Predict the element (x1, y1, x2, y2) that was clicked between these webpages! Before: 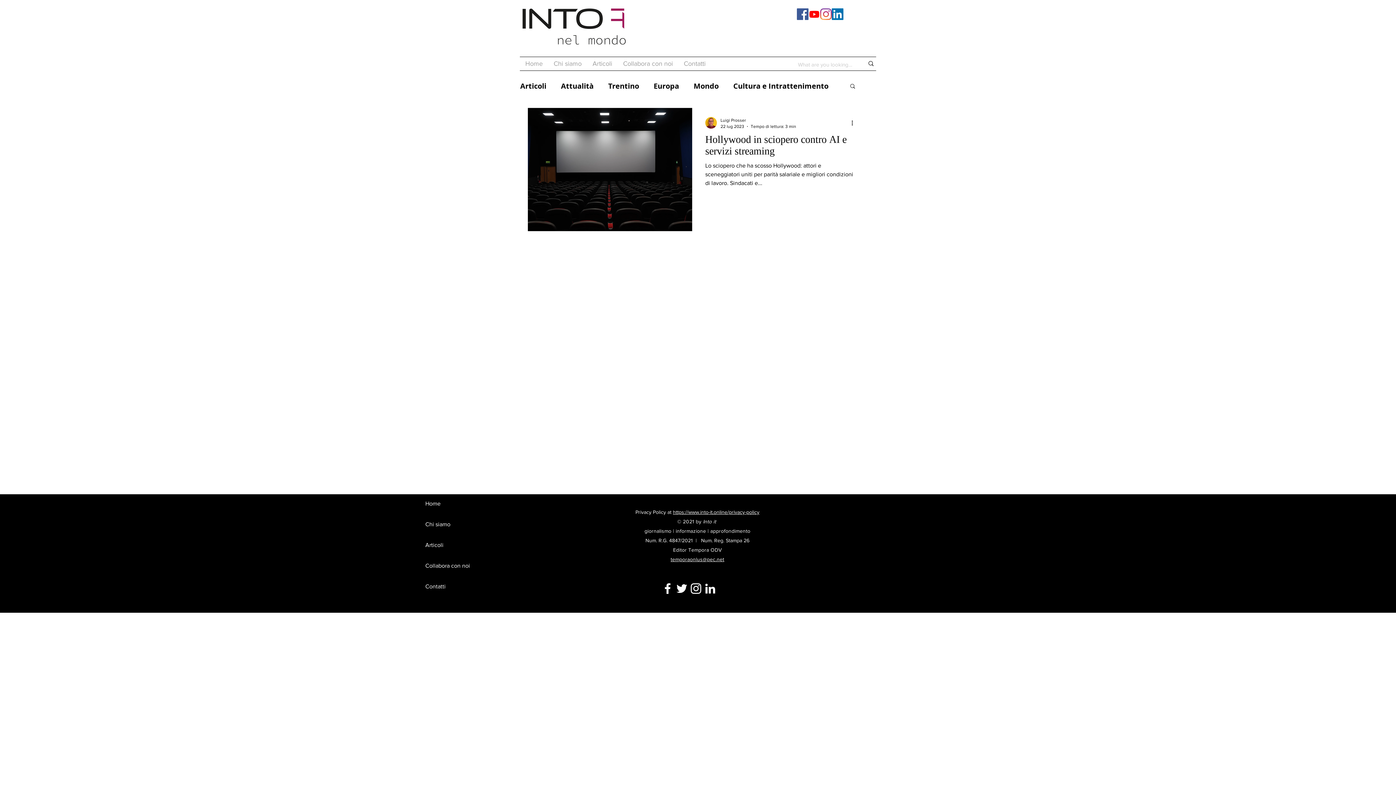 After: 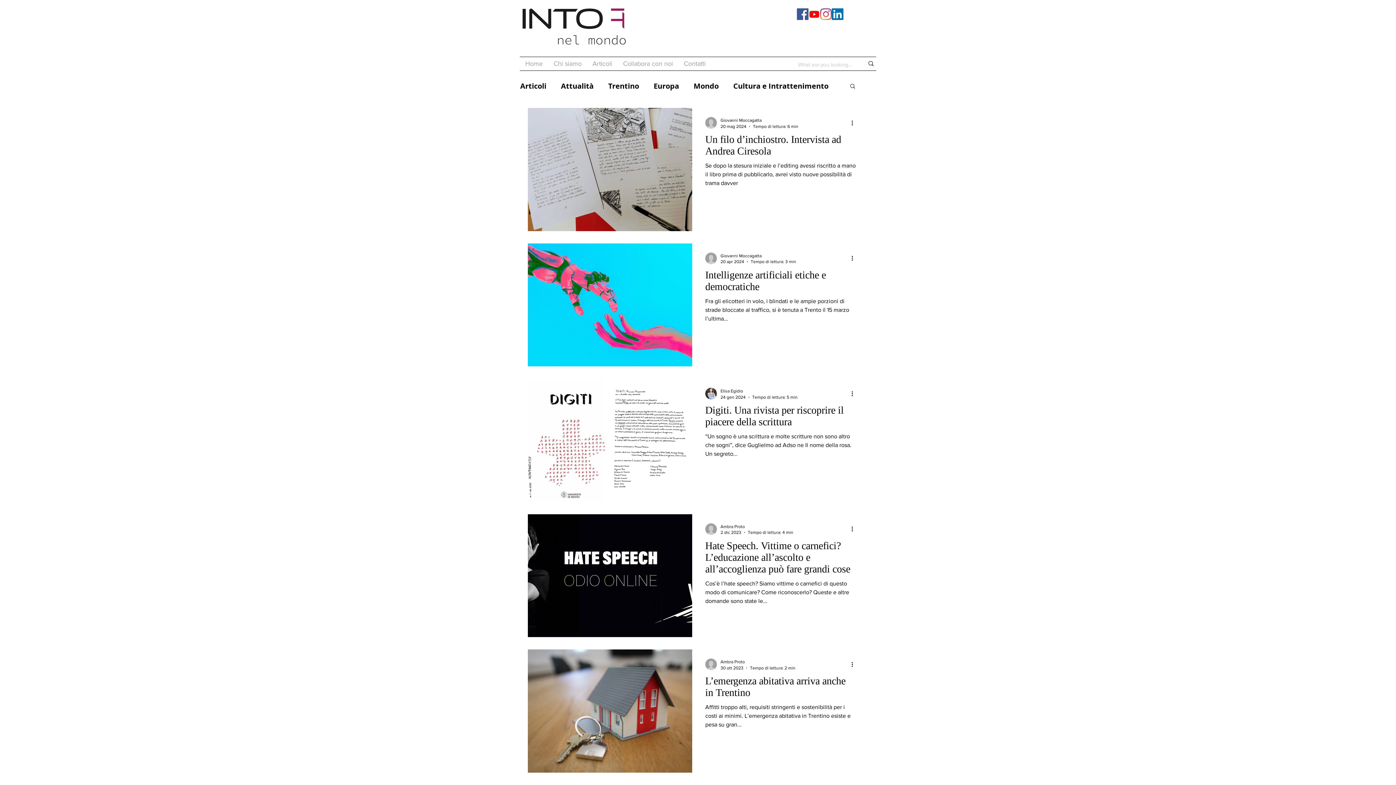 Action: label: Trentino bbox: (608, 80, 639, 90)